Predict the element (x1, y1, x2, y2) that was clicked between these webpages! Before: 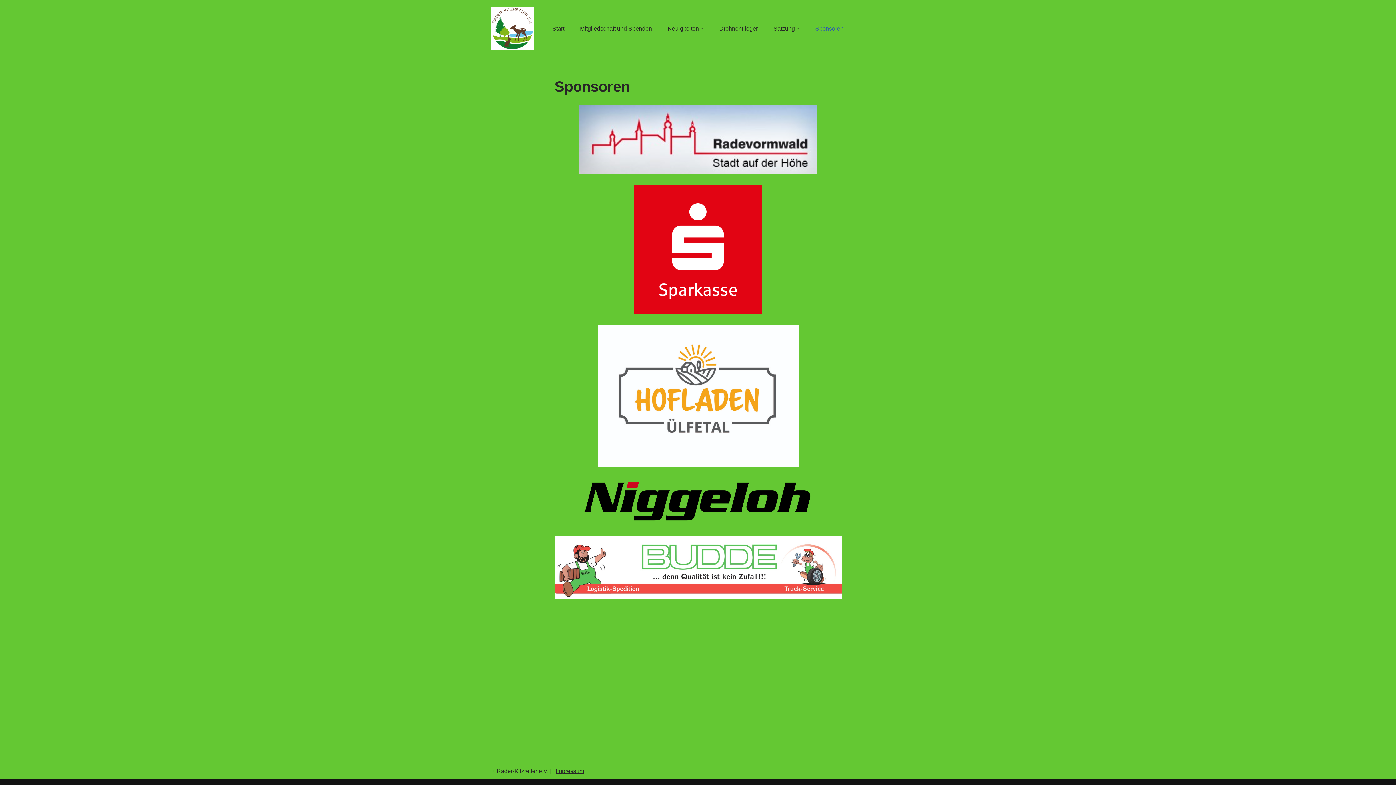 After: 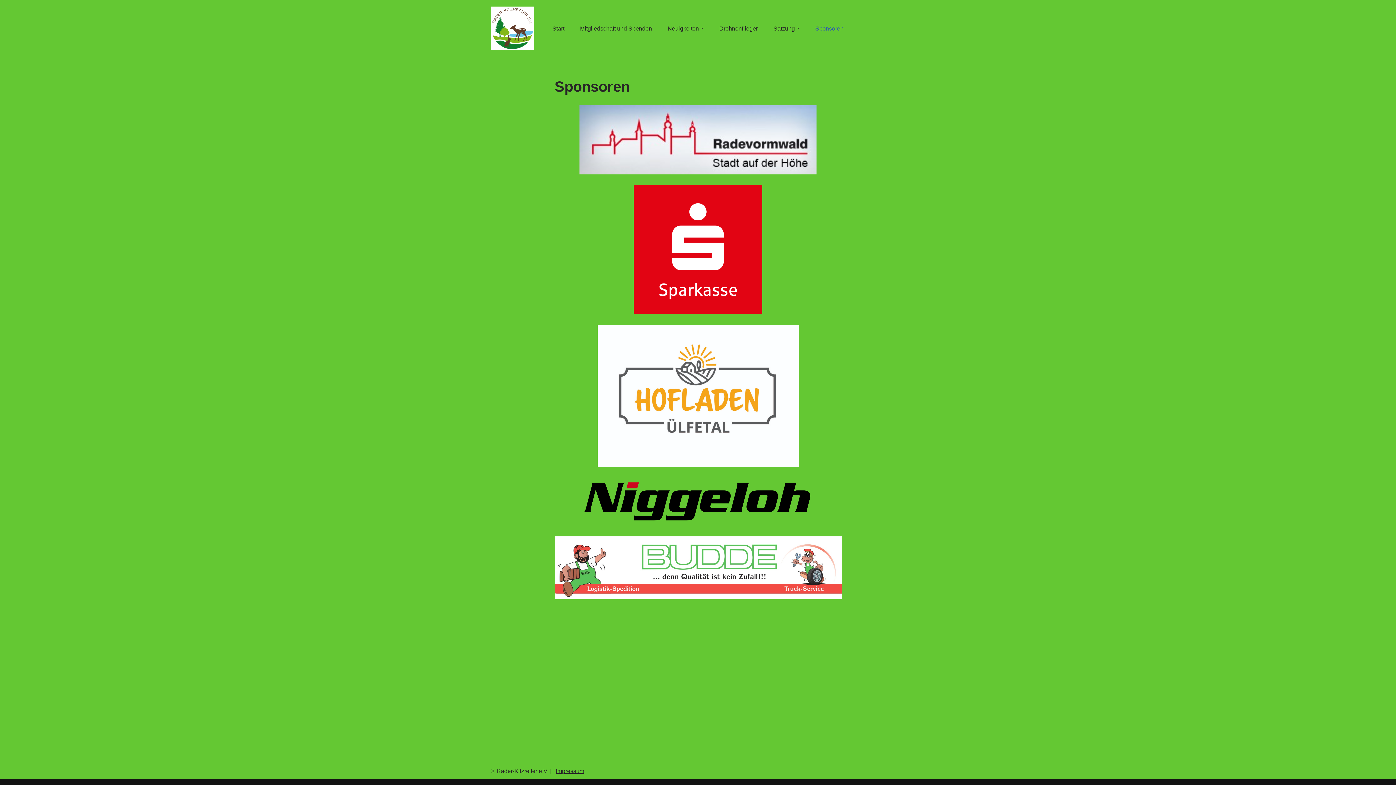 Action: bbox: (815, 23, 843, 33) label: Sponsoren